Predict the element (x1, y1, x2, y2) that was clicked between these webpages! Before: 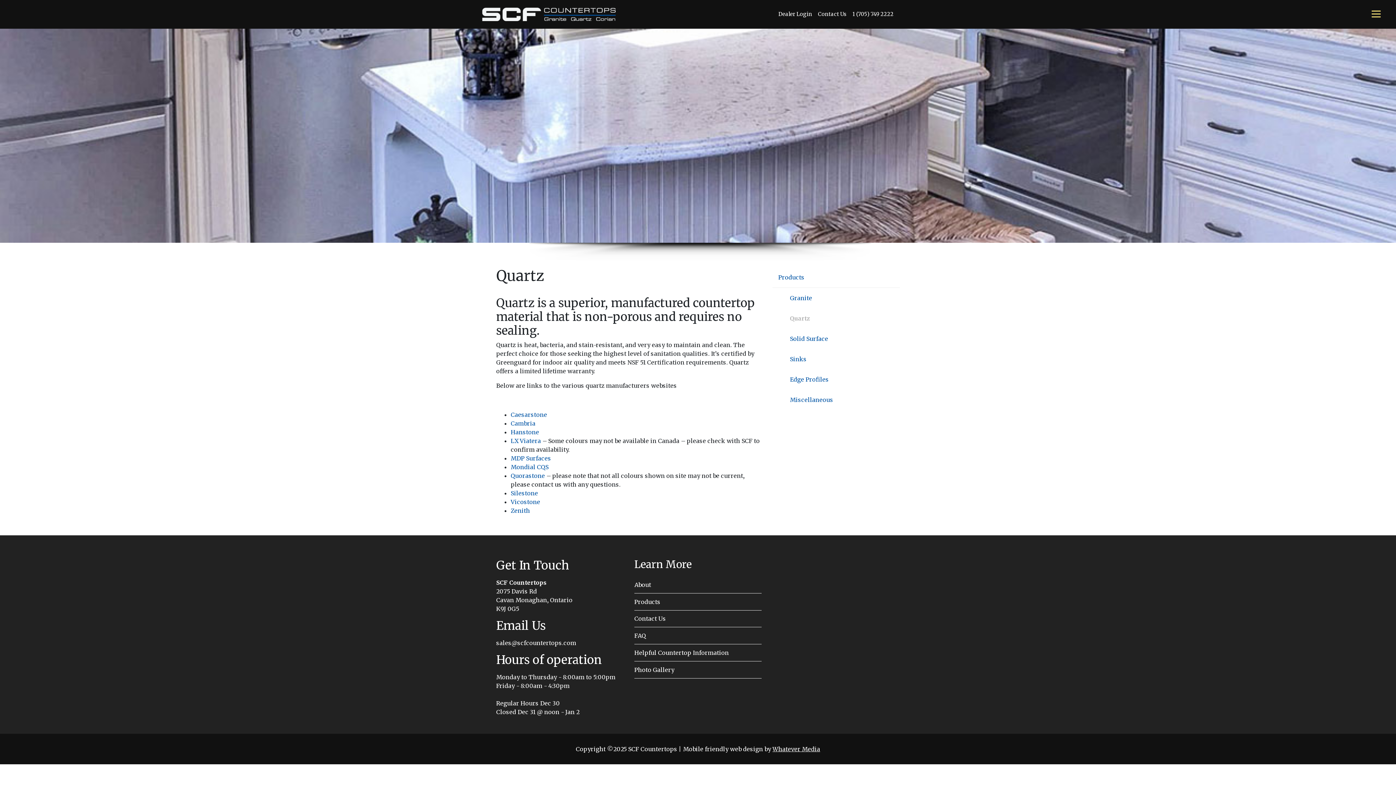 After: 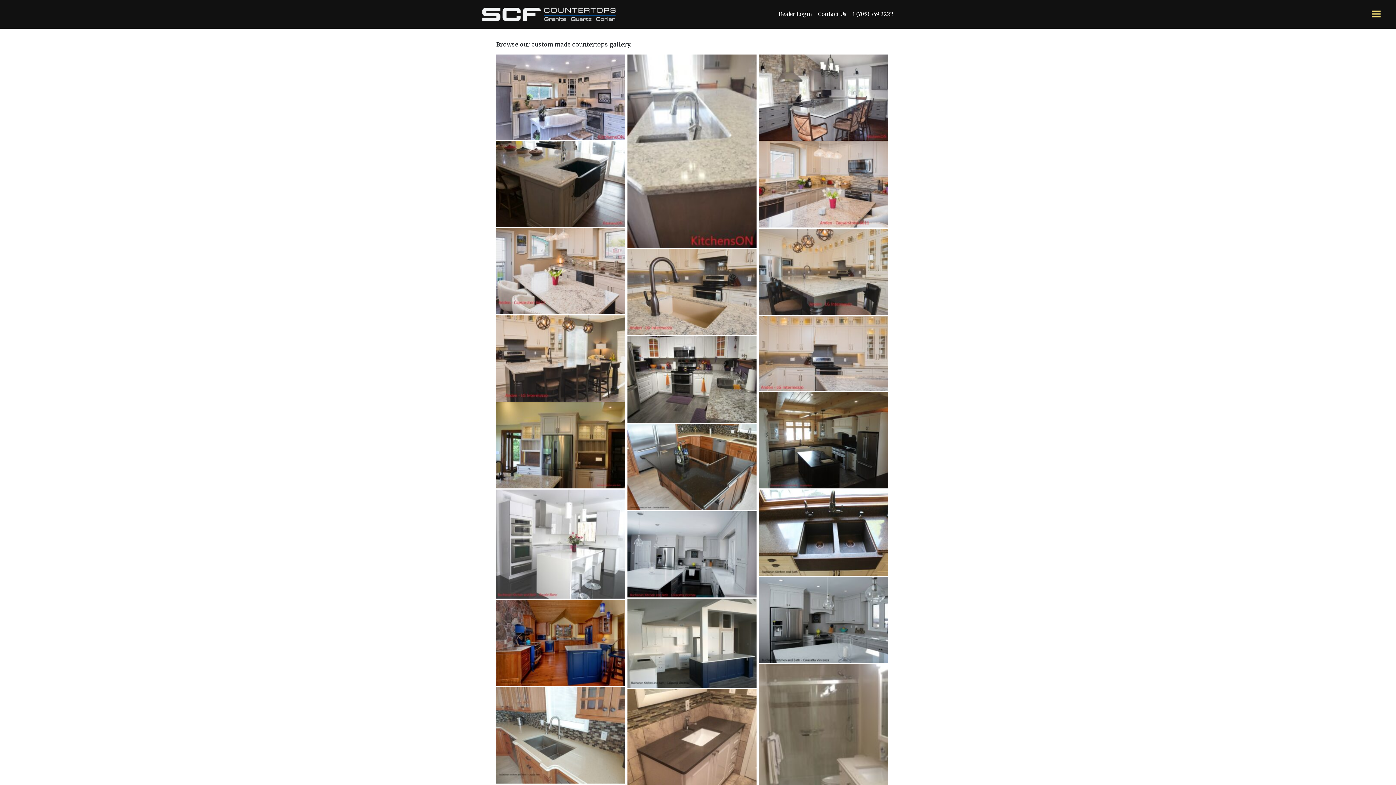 Action: bbox: (634, 666, 674, 673) label: Photo Gallery